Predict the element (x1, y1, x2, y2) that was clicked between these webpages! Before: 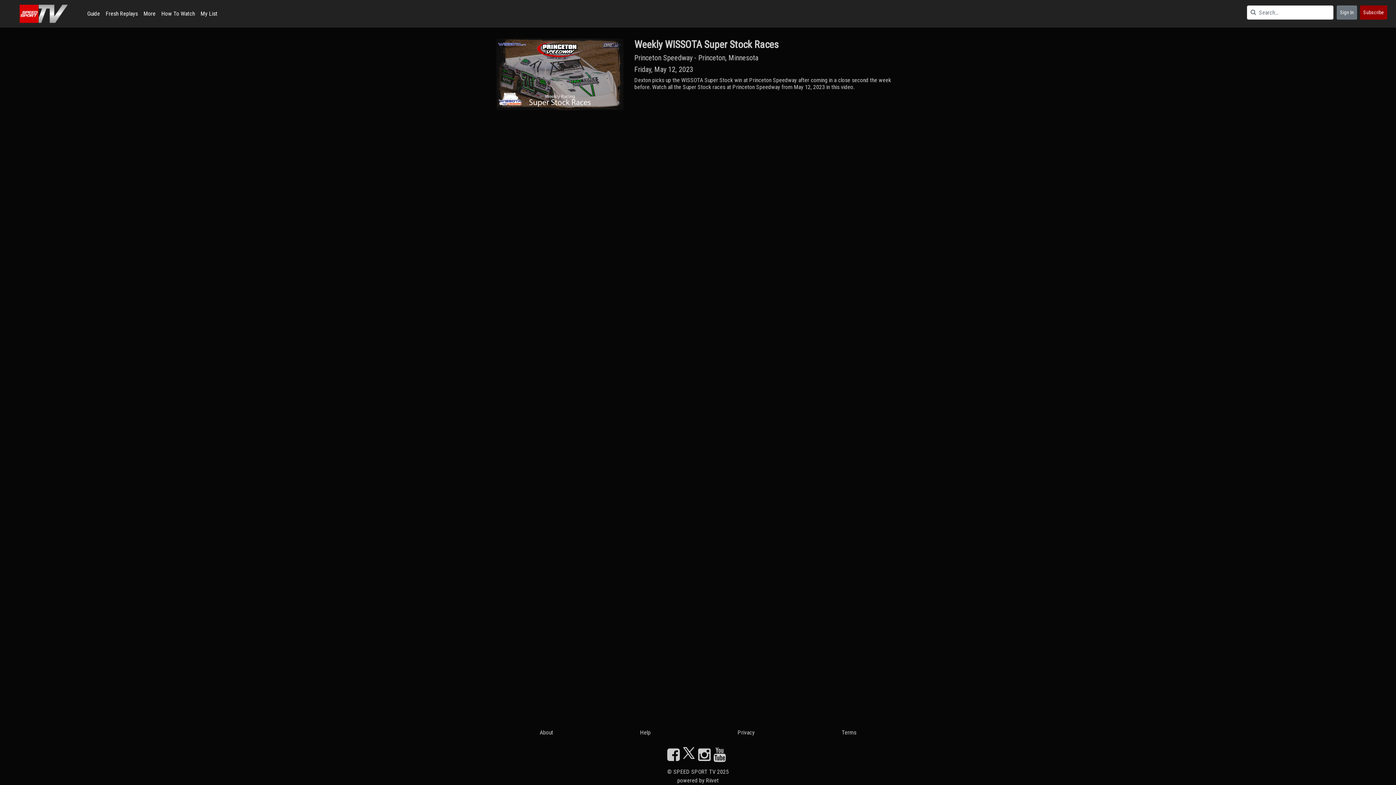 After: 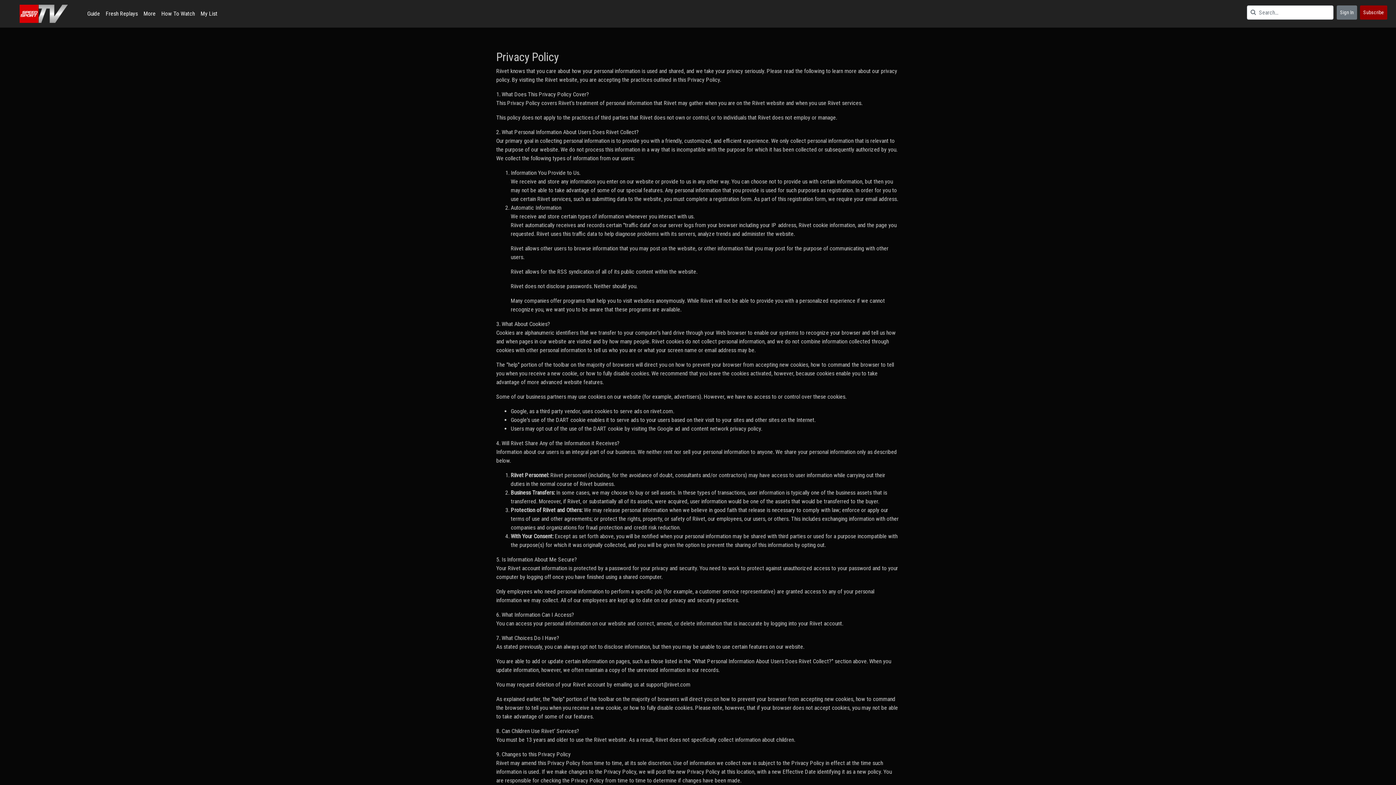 Action: label: Privacy bbox: (737, 729, 754, 736)